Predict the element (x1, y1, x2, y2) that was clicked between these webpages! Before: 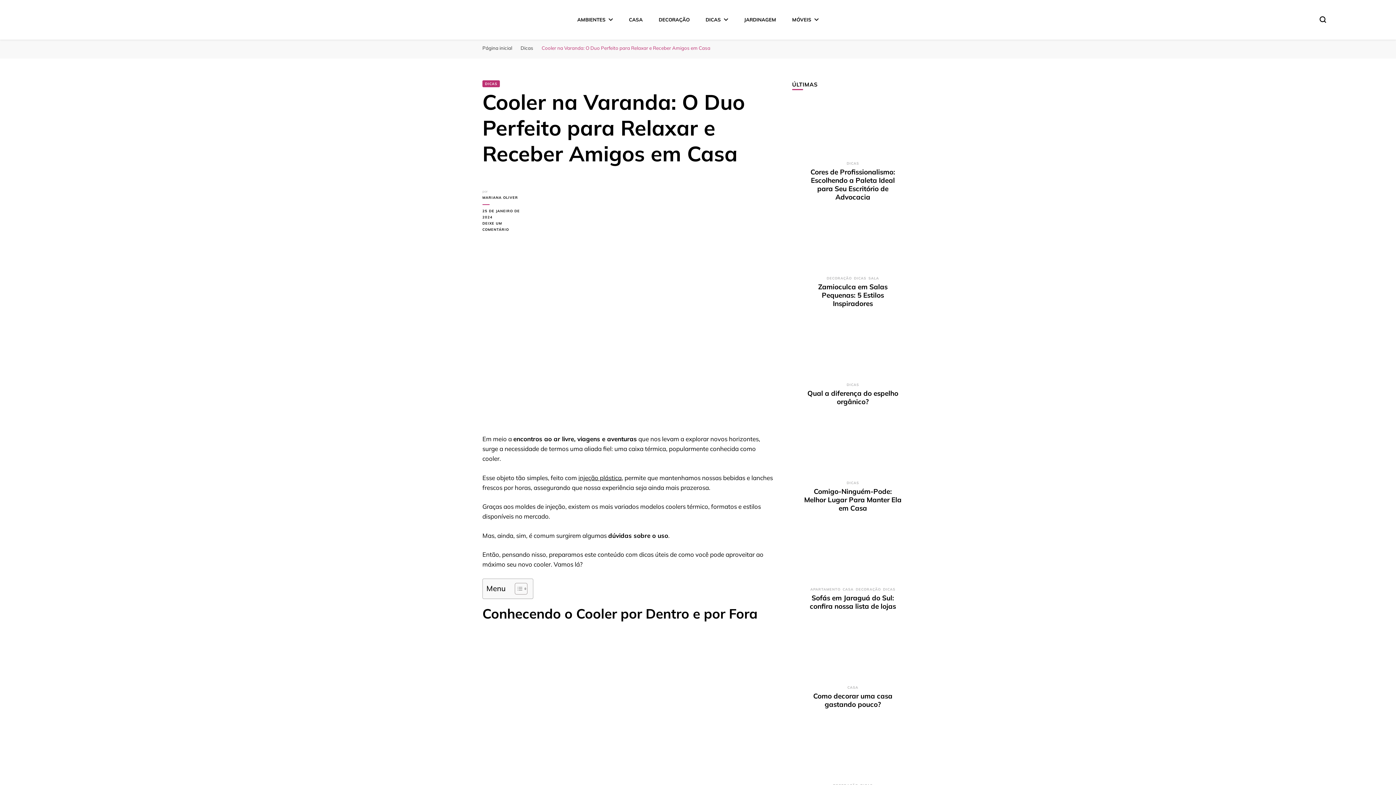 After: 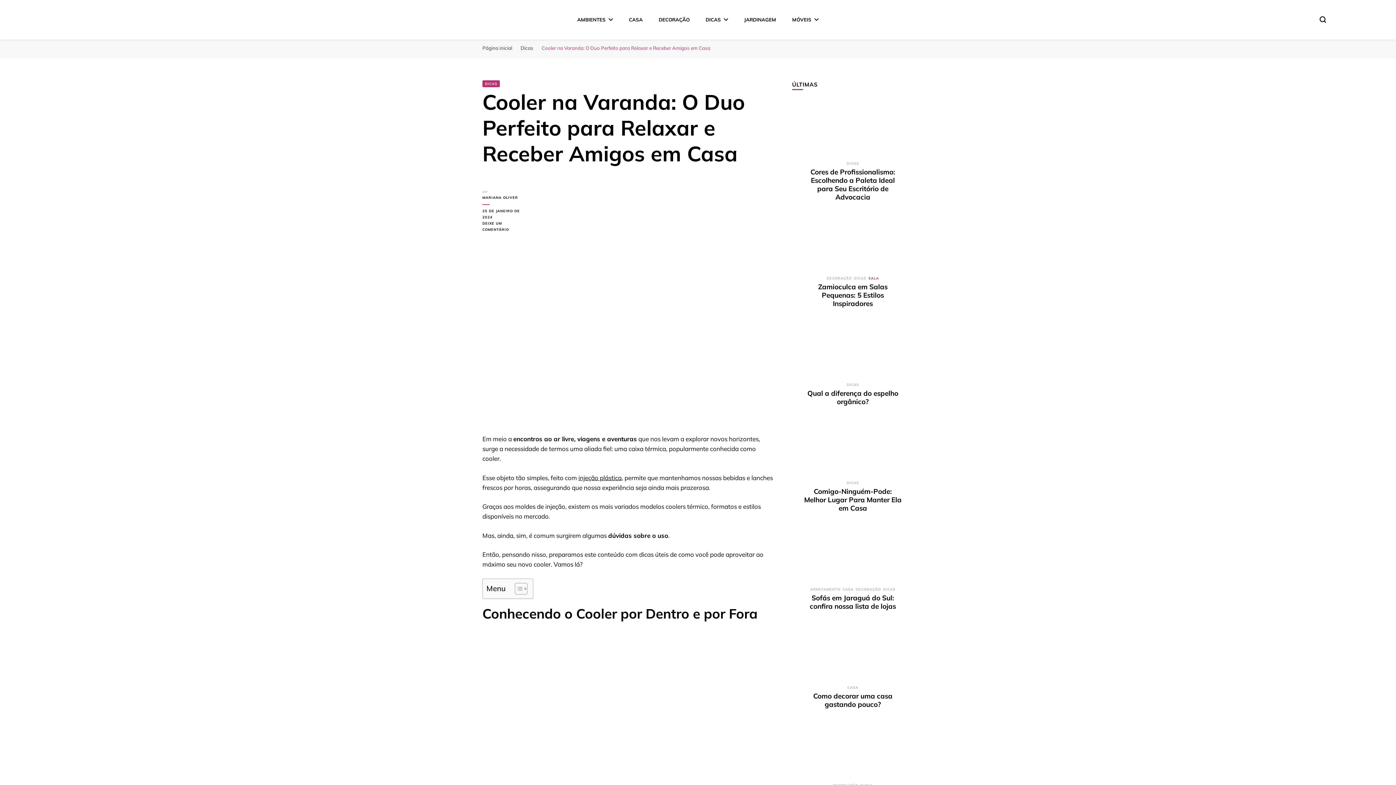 Action: label: SALA bbox: (868, 276, 879, 280)